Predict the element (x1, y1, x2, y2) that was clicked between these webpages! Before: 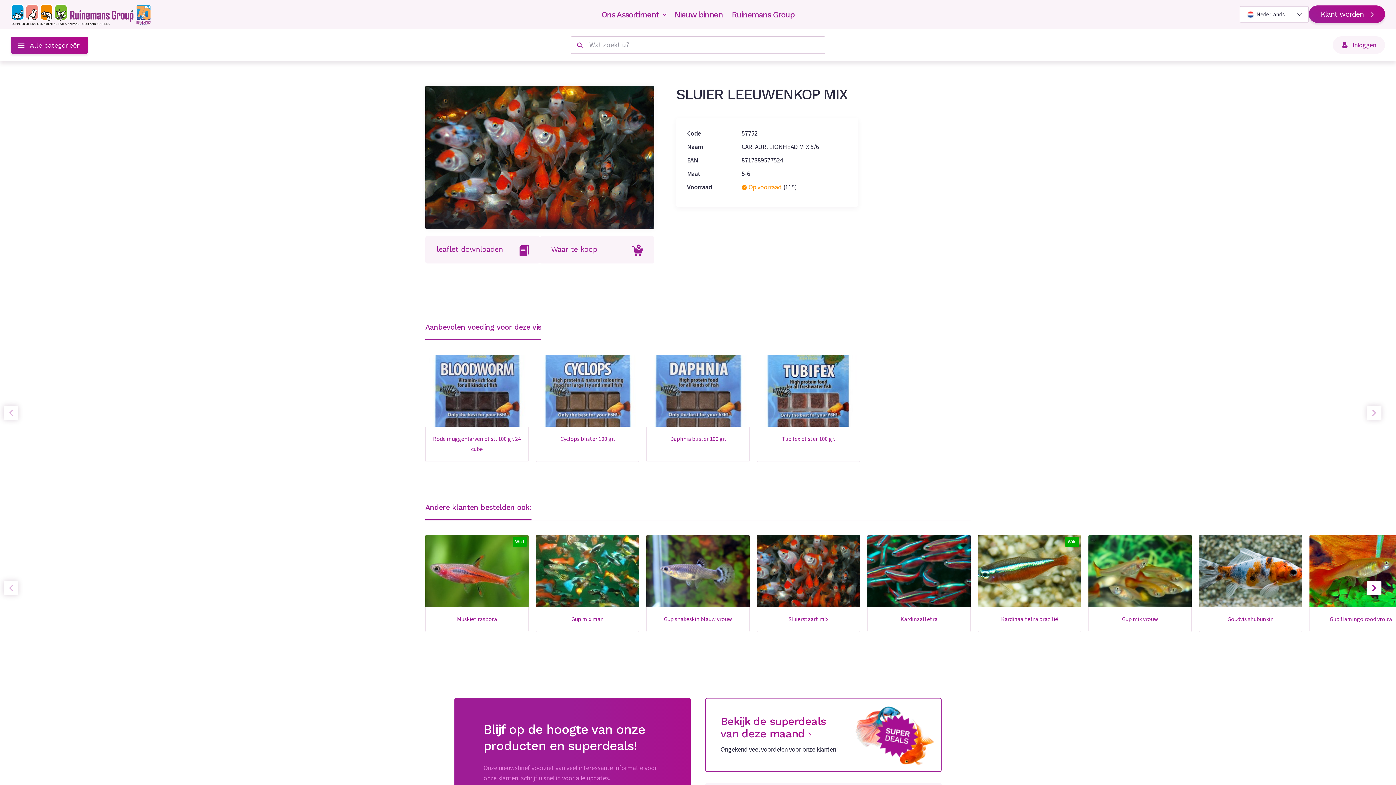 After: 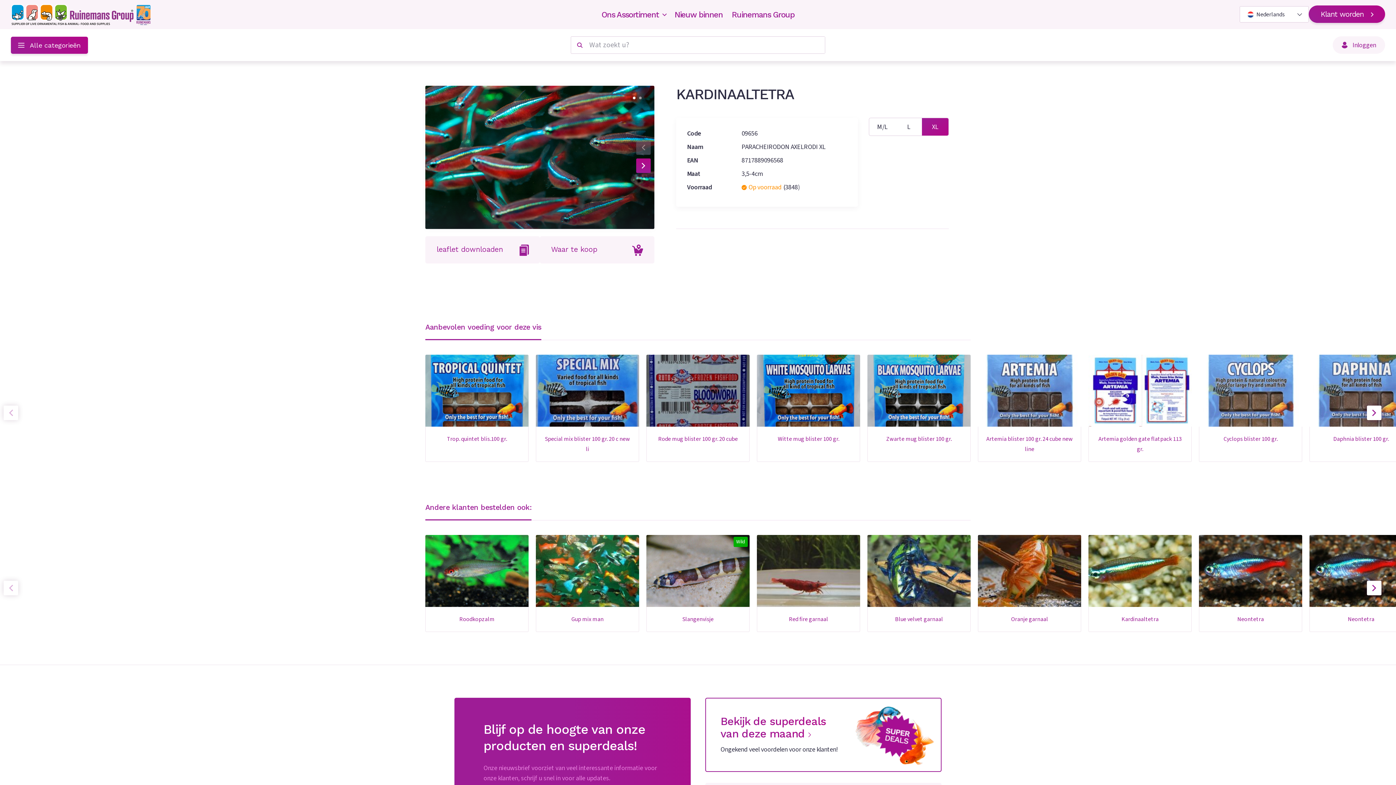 Action: bbox: (900, 614, 937, 624) label: Kardinaaltetra